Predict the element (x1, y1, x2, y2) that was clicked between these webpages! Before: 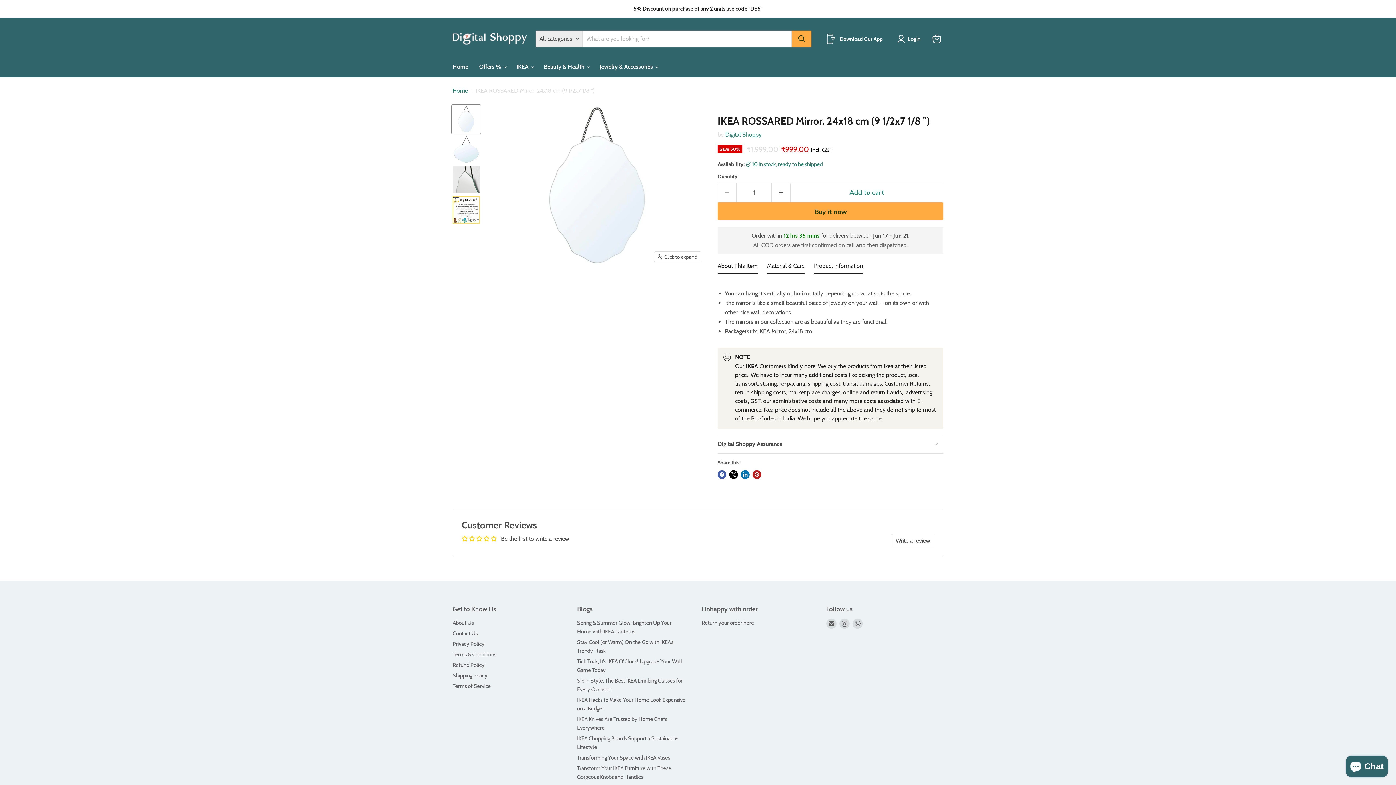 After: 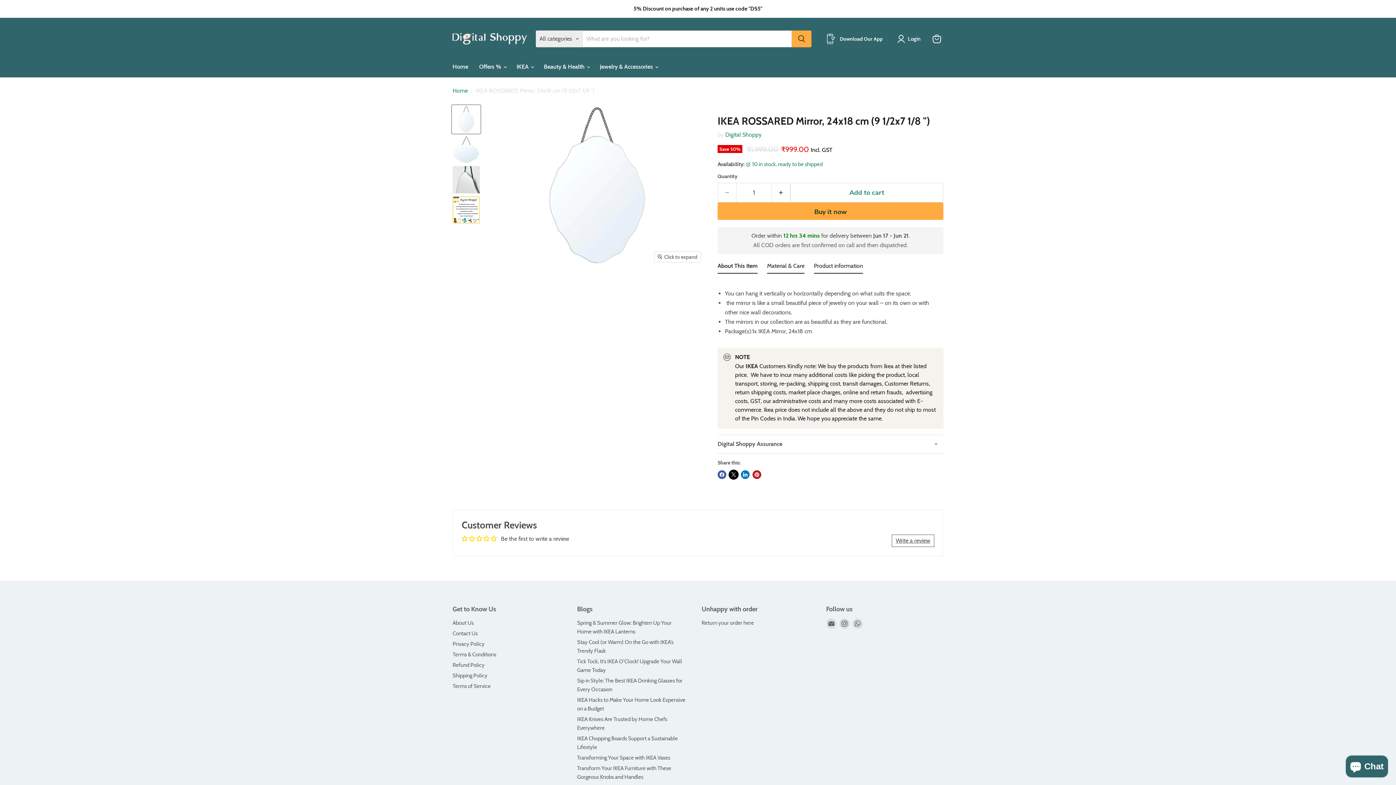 Action: bbox: (729, 470, 738, 479) label: Share on X